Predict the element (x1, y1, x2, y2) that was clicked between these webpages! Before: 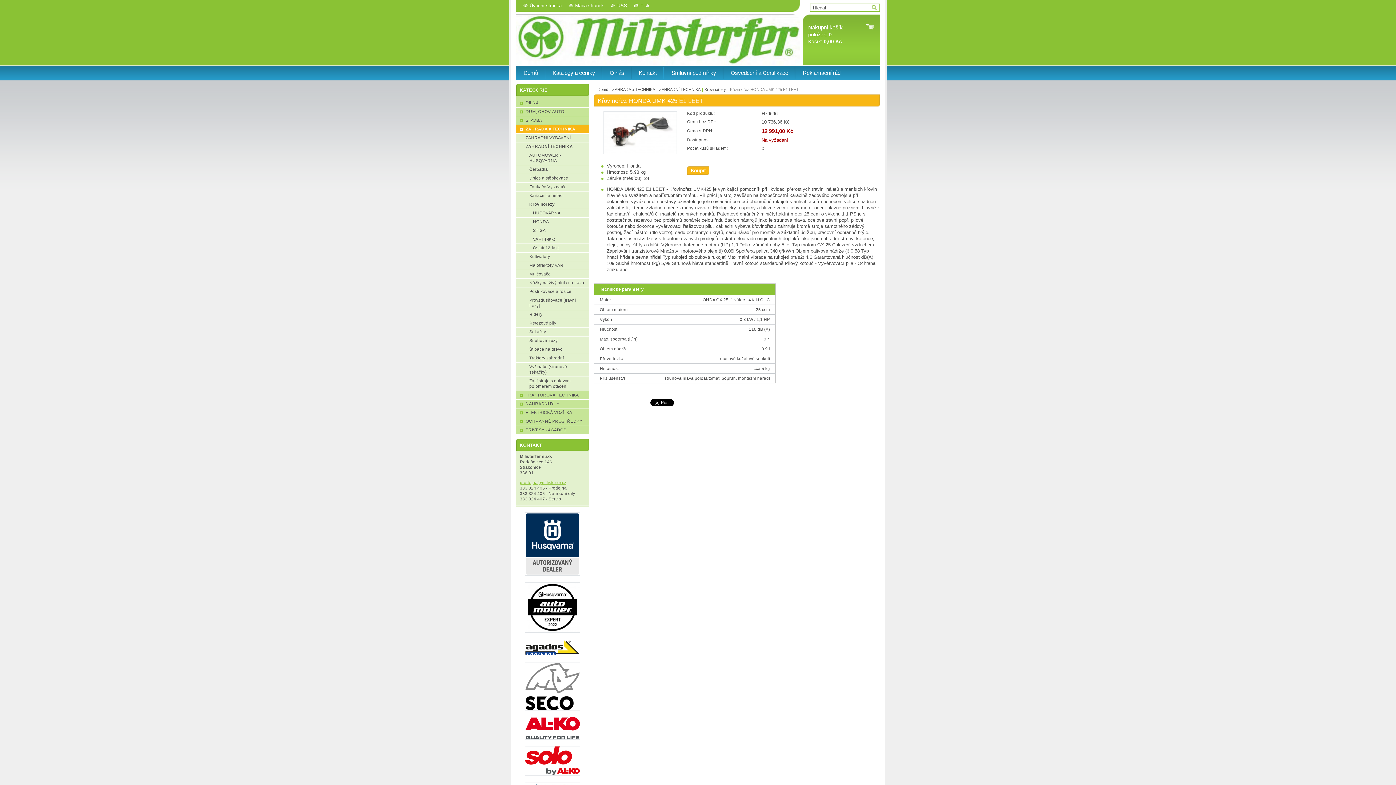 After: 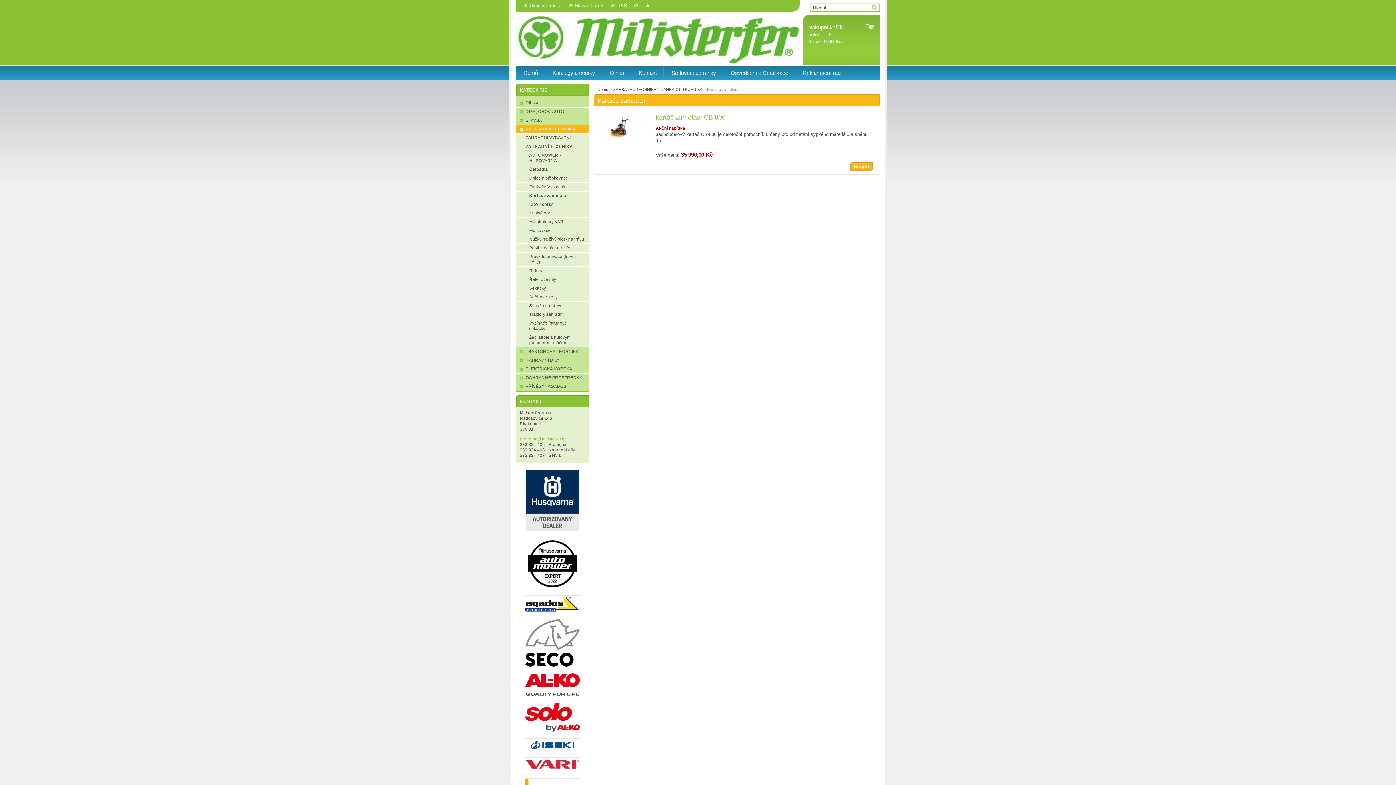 Action: bbox: (516, 191, 589, 200) label: Kartáče zametací